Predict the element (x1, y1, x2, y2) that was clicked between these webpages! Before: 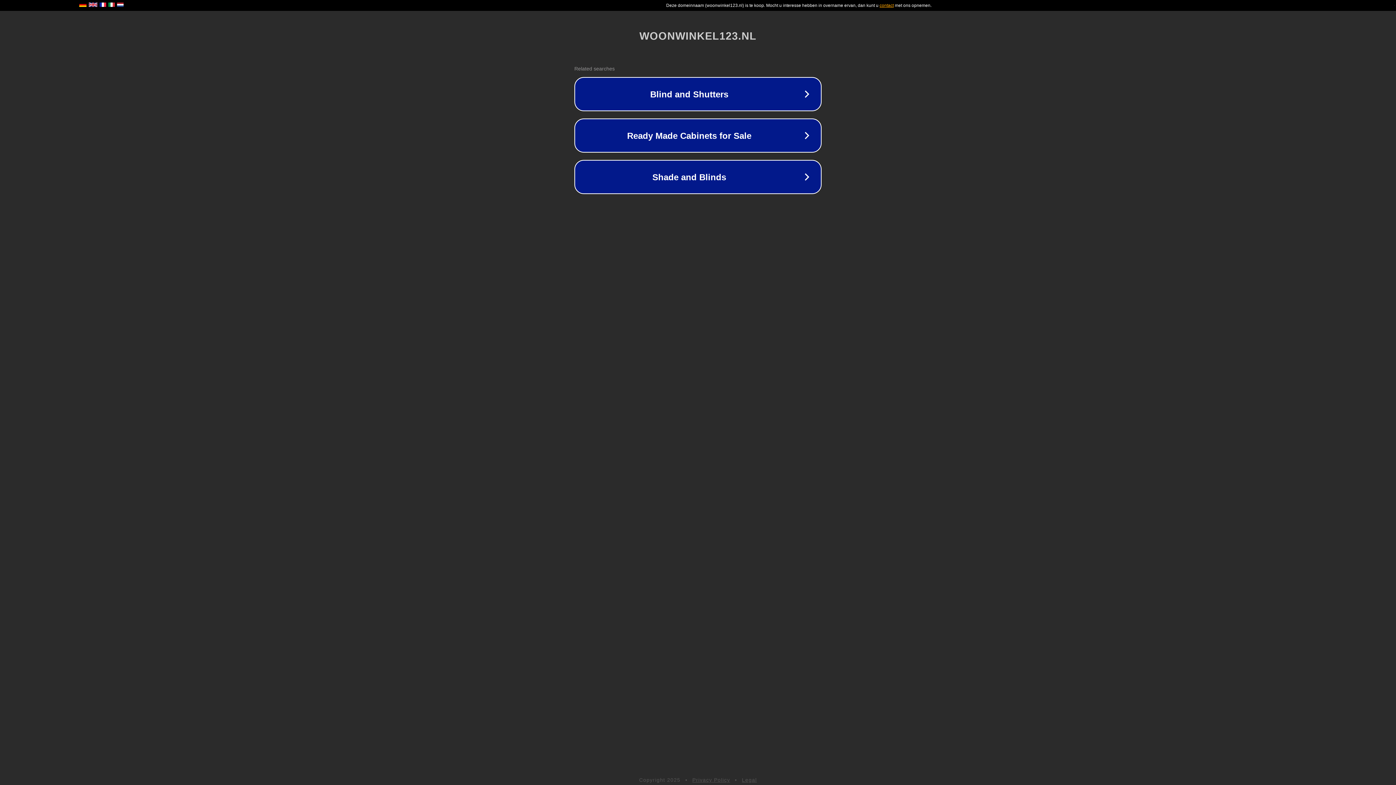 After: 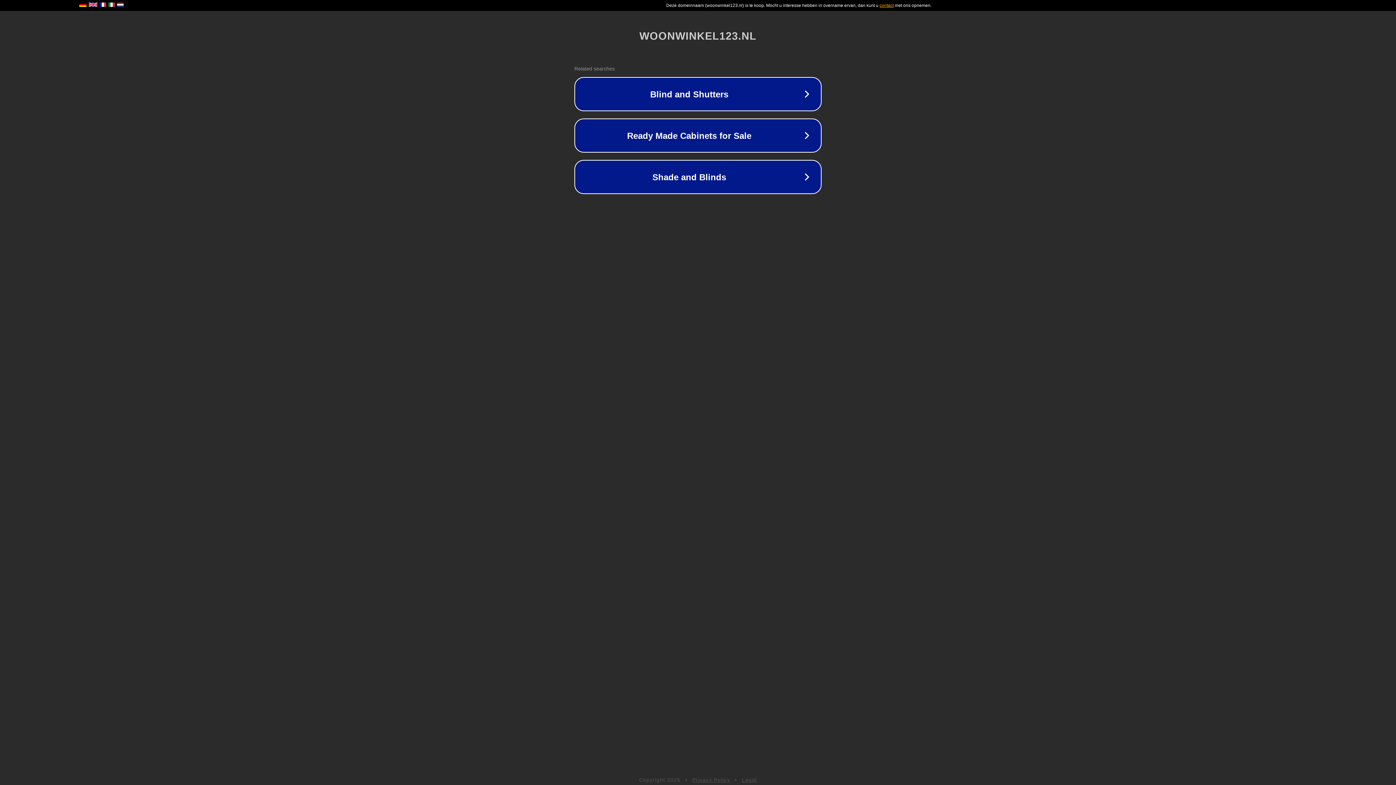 Action: bbox: (692, 777, 730, 783) label: Privacy Policy